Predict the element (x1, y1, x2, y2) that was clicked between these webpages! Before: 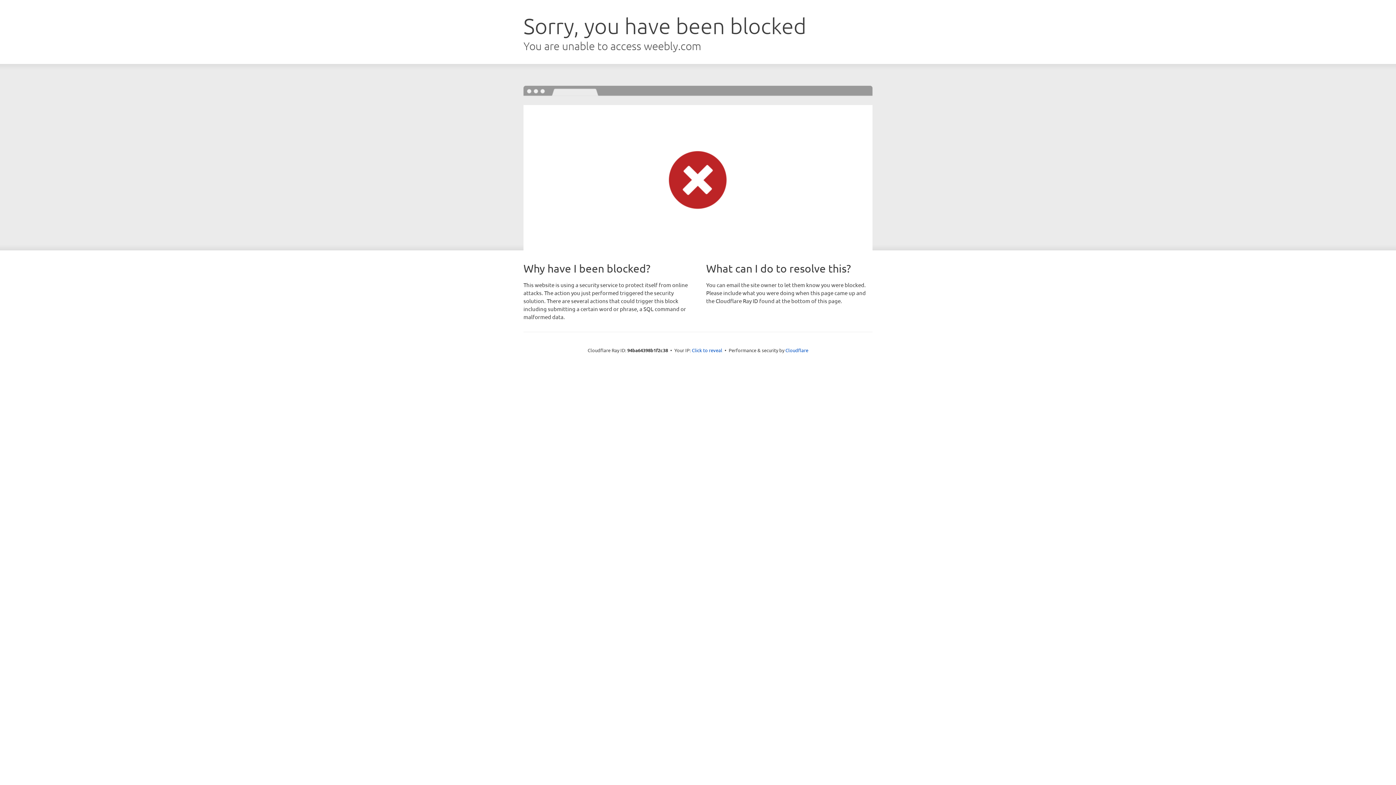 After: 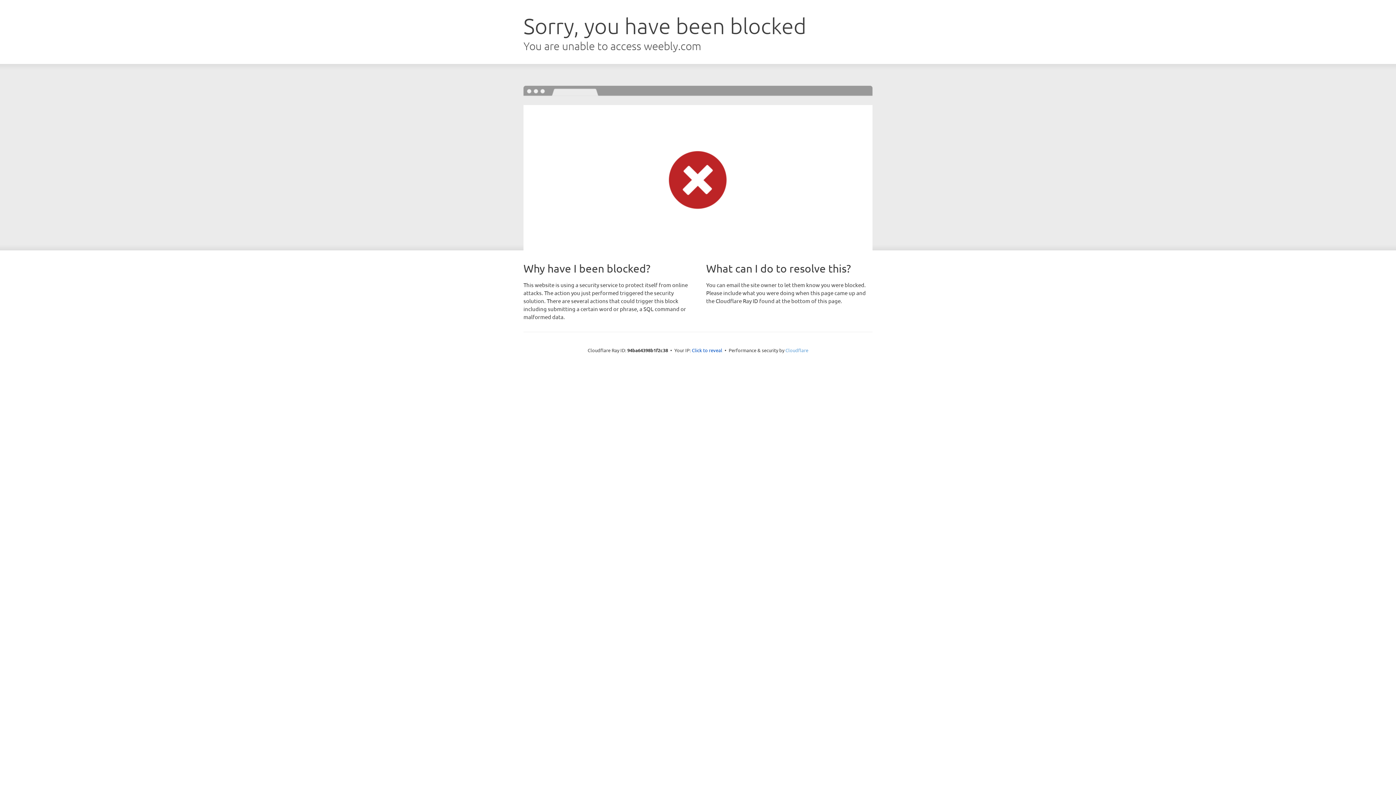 Action: bbox: (785, 347, 808, 353) label: Cloudflare